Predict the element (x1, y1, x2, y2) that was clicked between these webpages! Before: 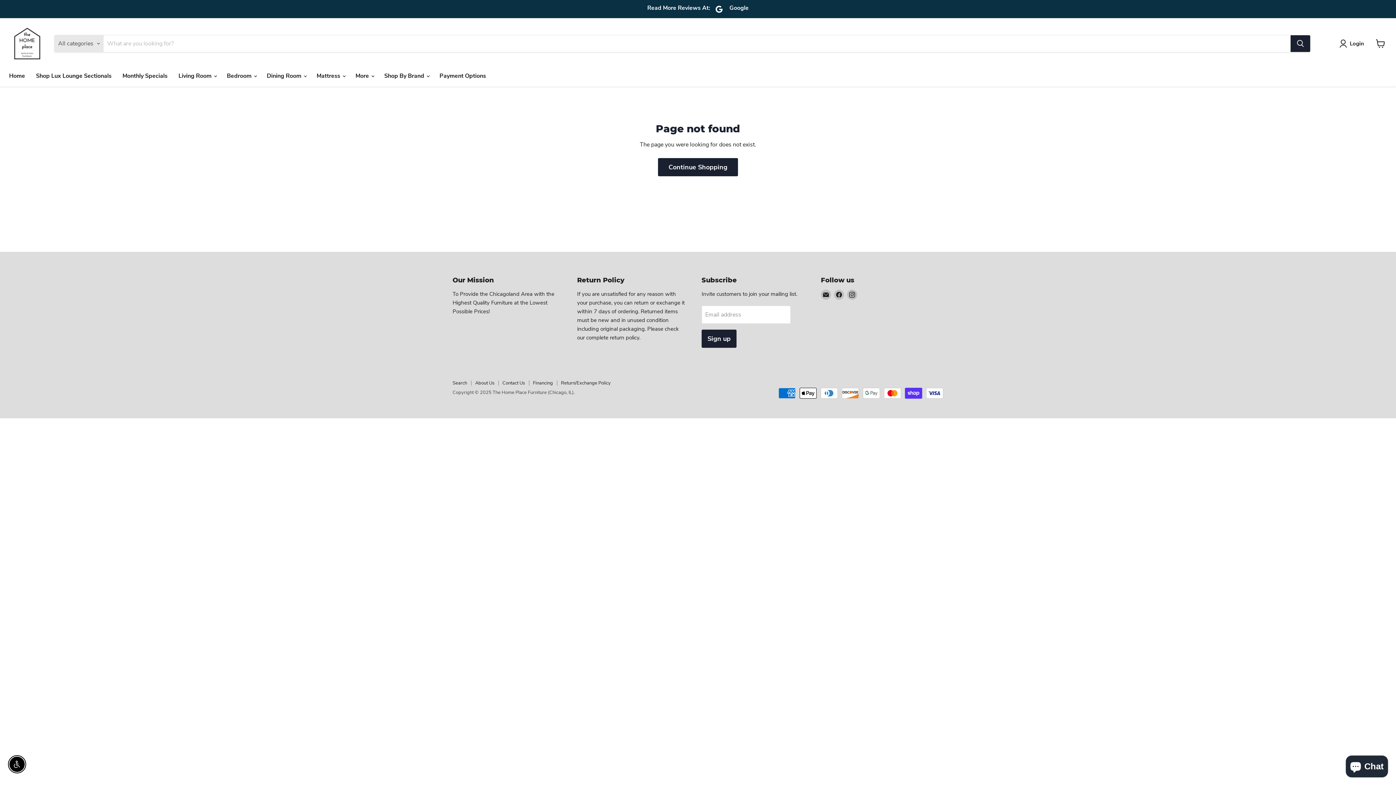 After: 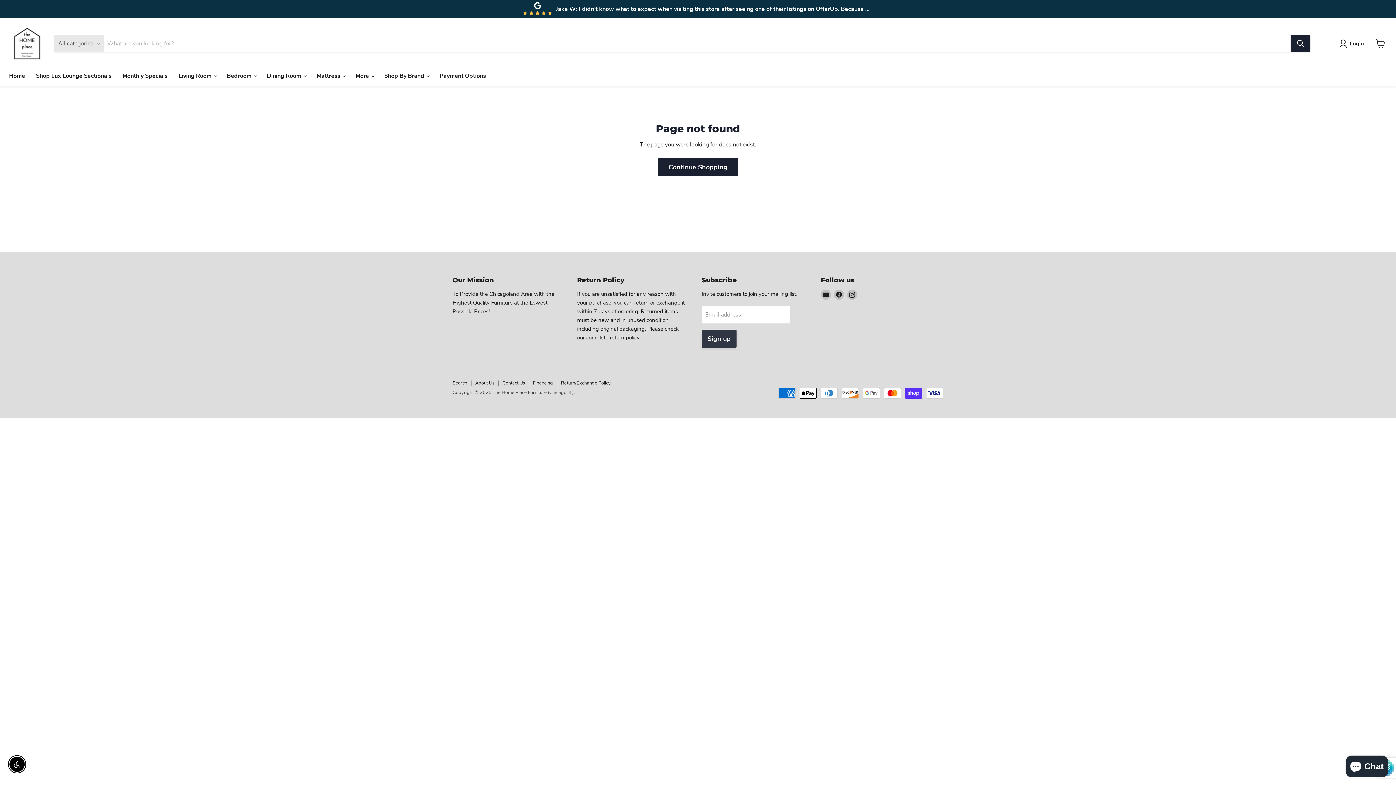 Action: bbox: (701, 329, 736, 347) label: Sign up